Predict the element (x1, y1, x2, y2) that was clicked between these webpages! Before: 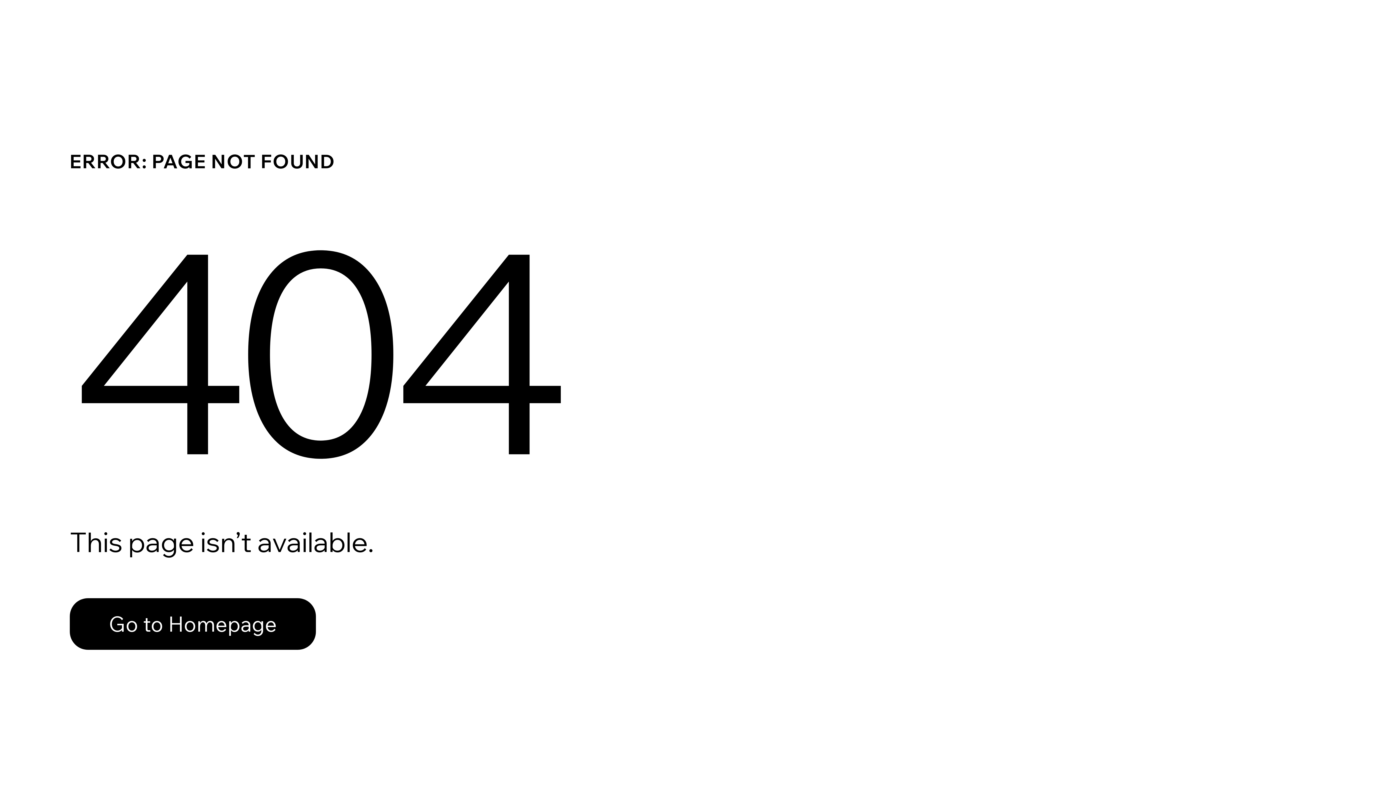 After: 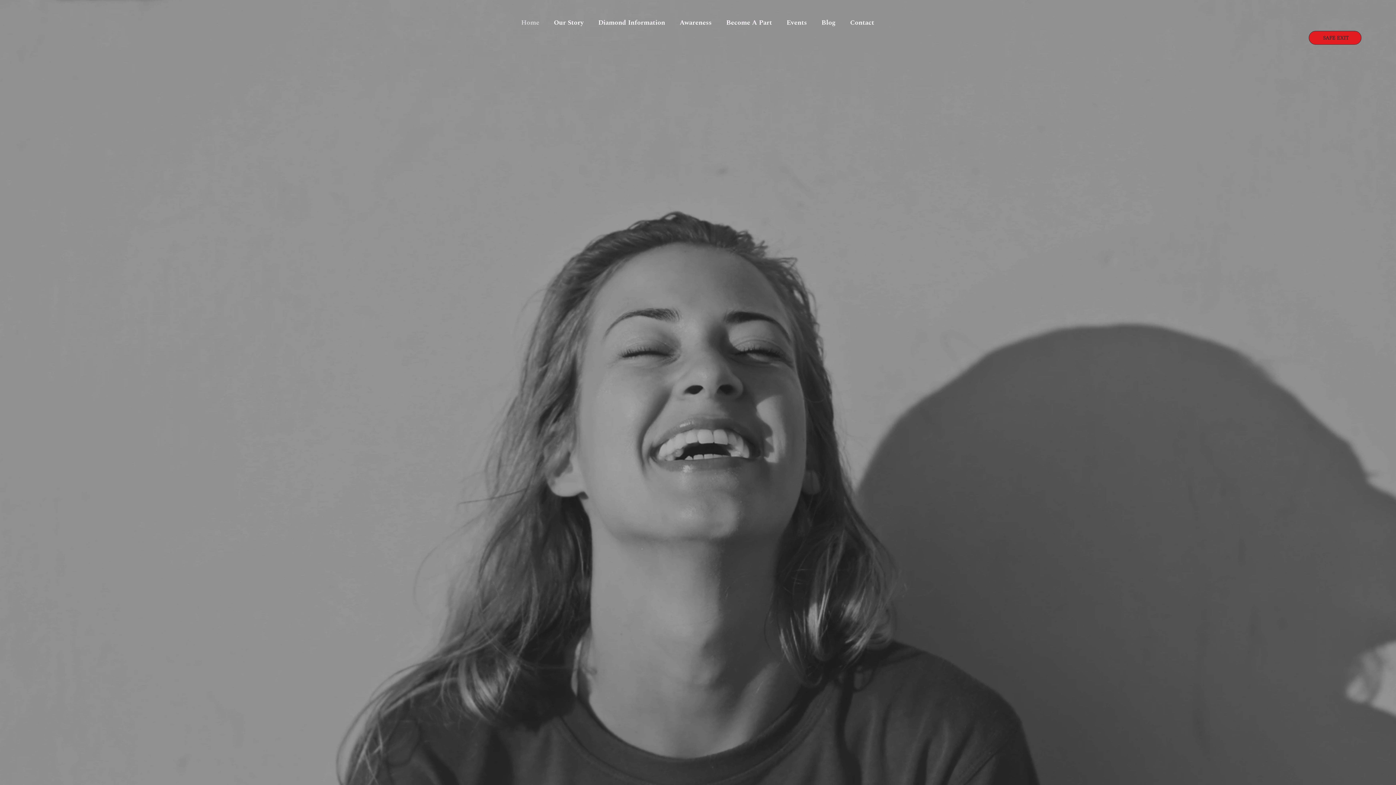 Action: bbox: (69, 582, 768, 659) label: Go to Homepage